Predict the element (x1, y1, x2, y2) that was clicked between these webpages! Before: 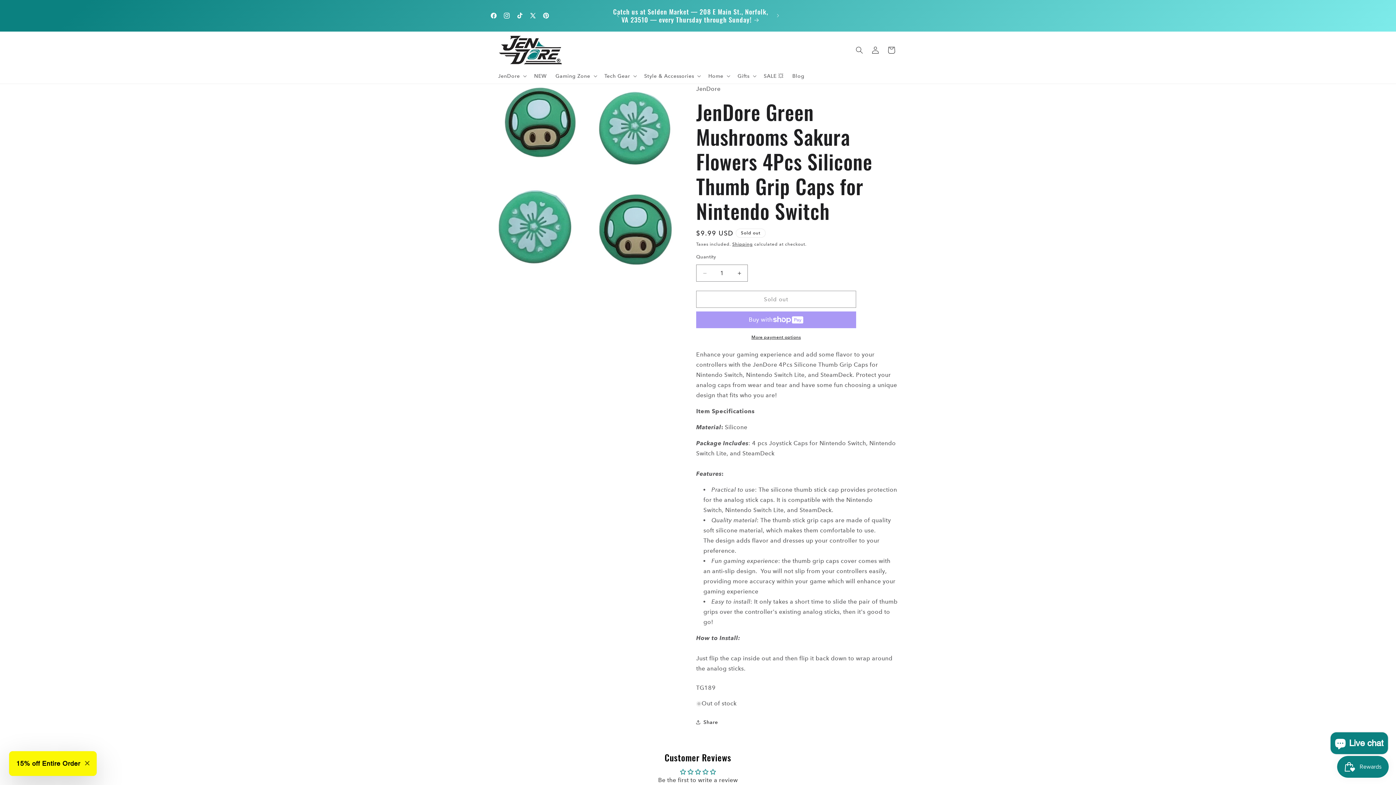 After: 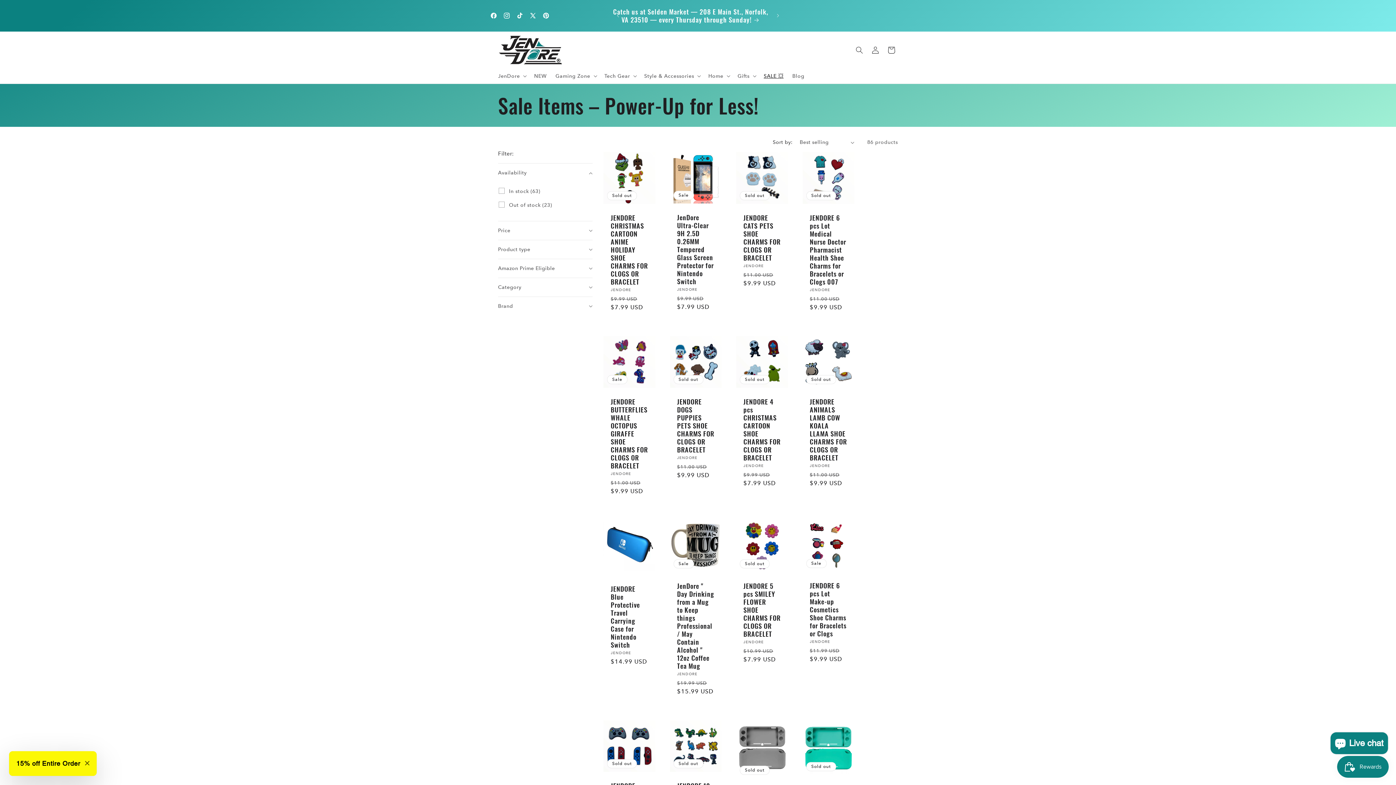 Action: label: SALE 💥 bbox: (759, 68, 788, 83)